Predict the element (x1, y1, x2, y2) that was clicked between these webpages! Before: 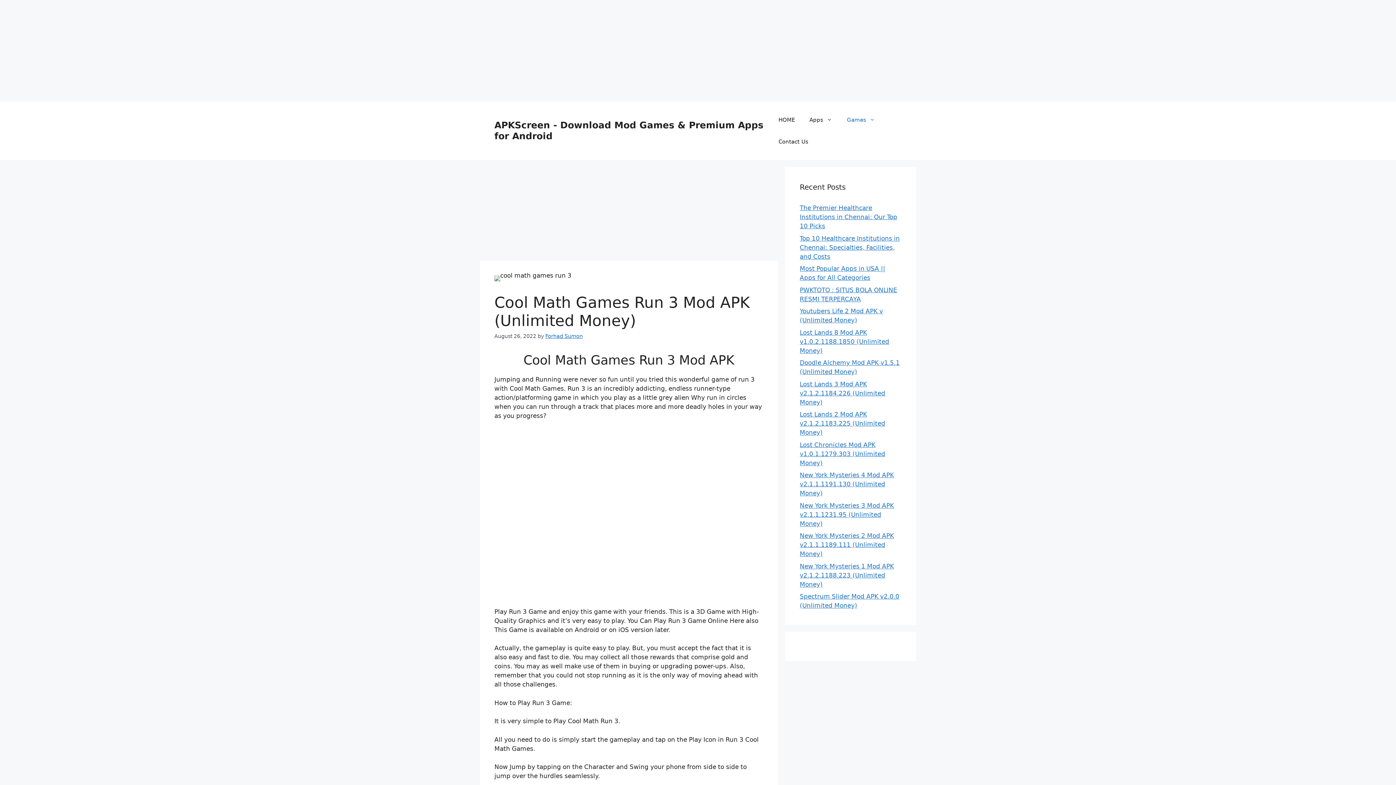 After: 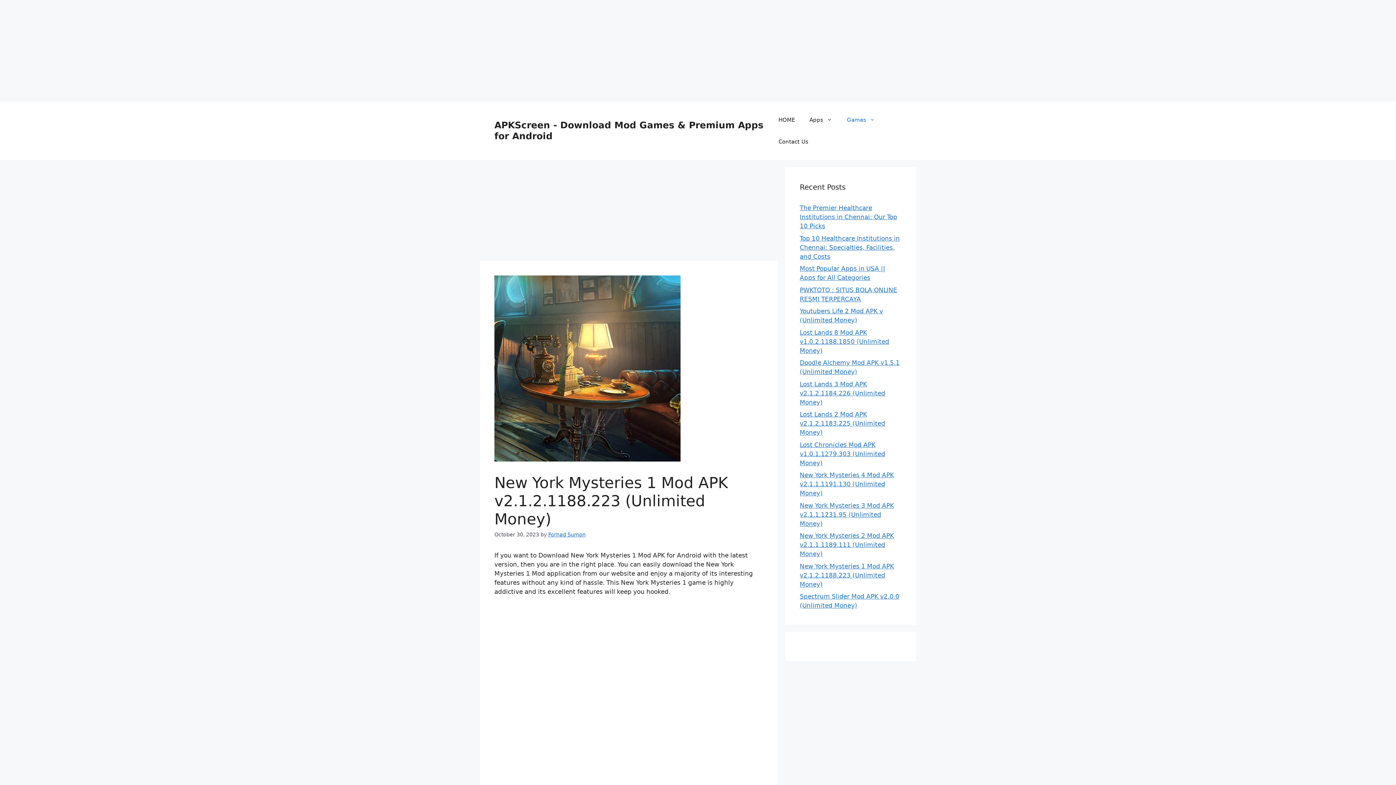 Action: bbox: (800, 562, 894, 588) label: New York Mysteries 1 Mod APK v2.1.2.1188.223 (Unlimited Money)